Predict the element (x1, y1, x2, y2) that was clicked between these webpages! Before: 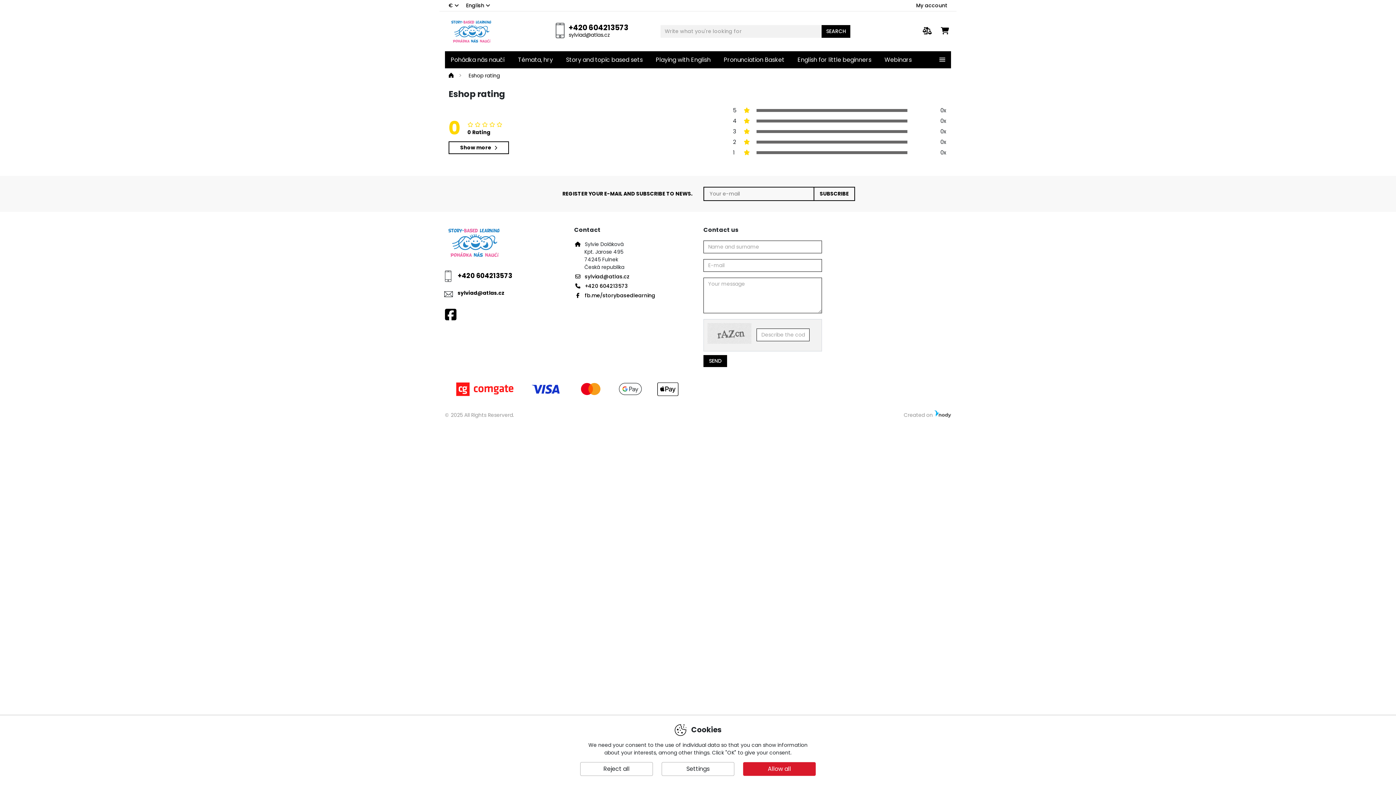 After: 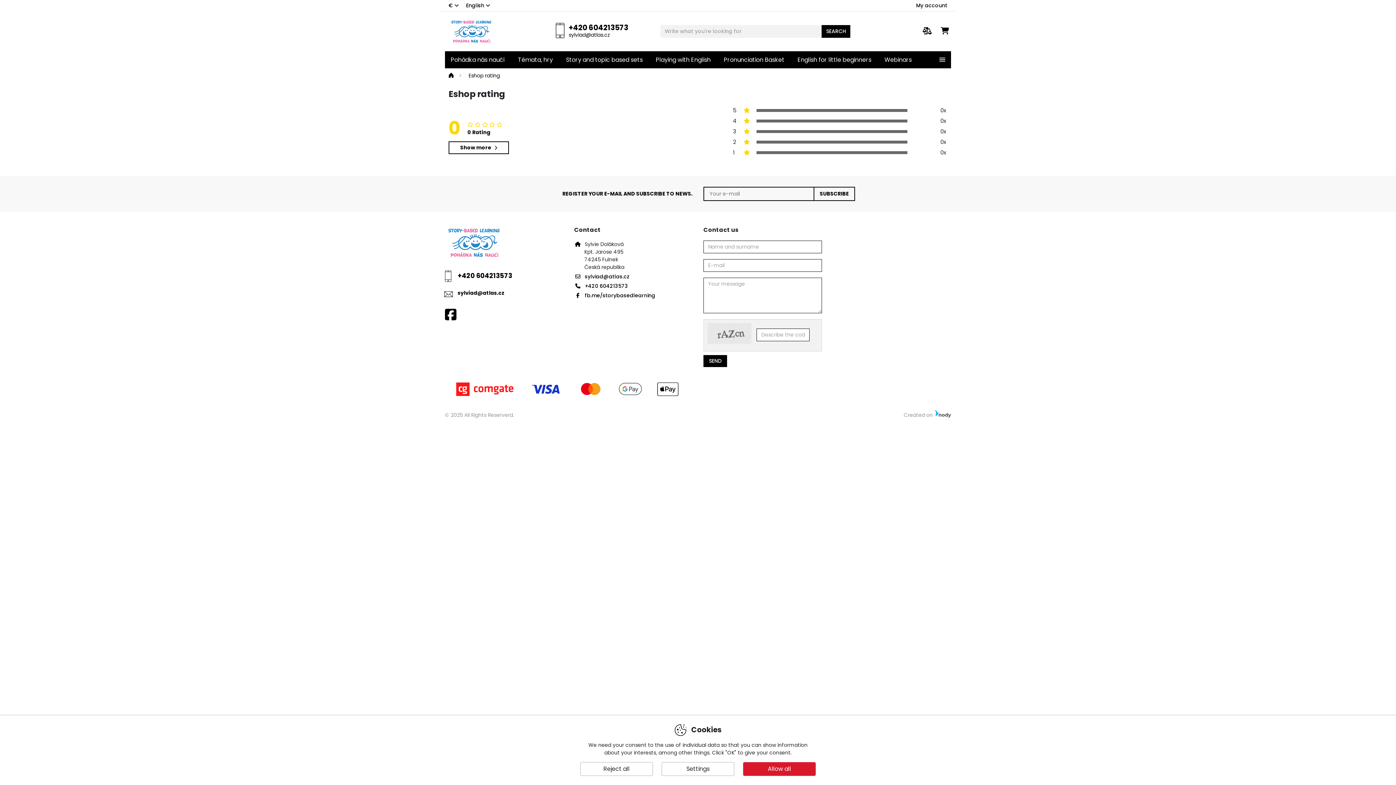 Action: bbox: (457, 271, 512, 280) label: +420 604213573